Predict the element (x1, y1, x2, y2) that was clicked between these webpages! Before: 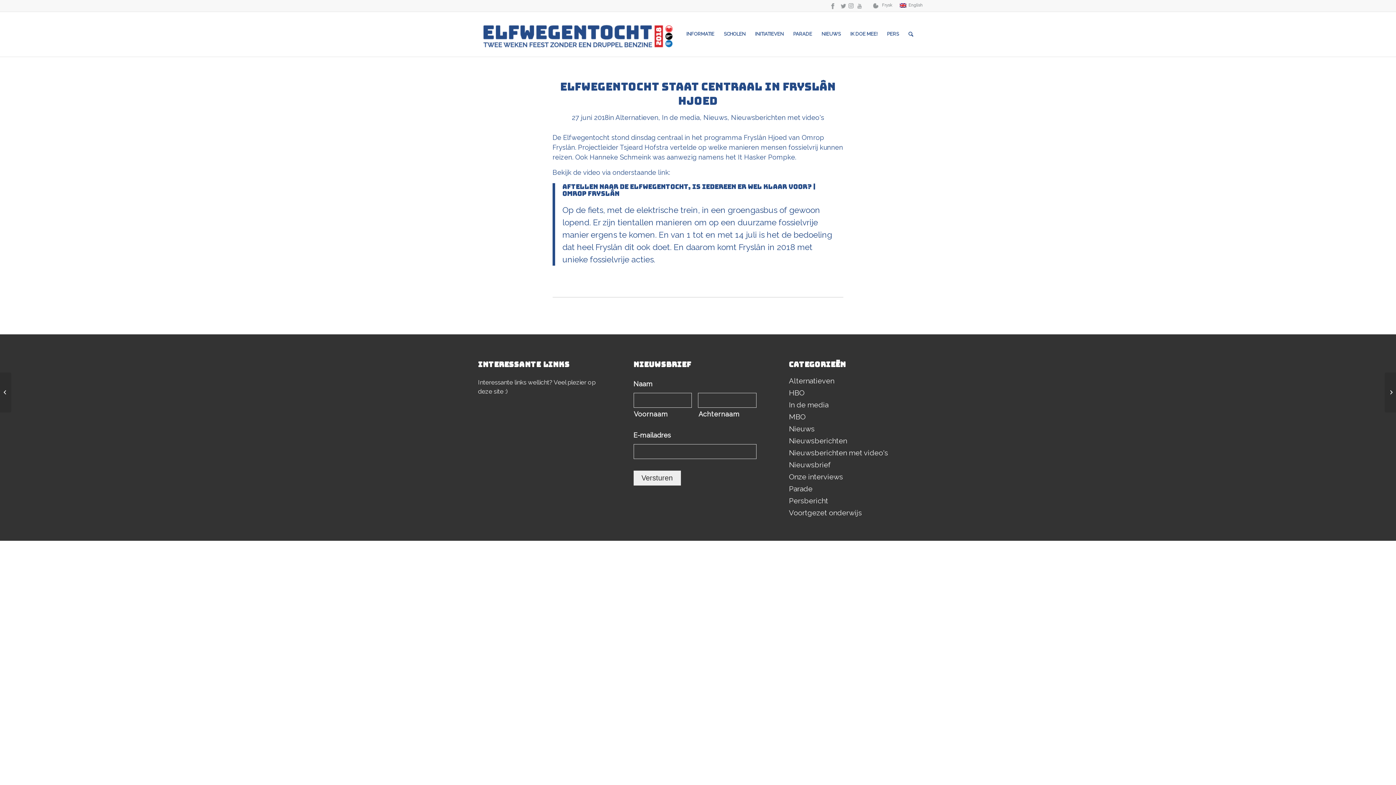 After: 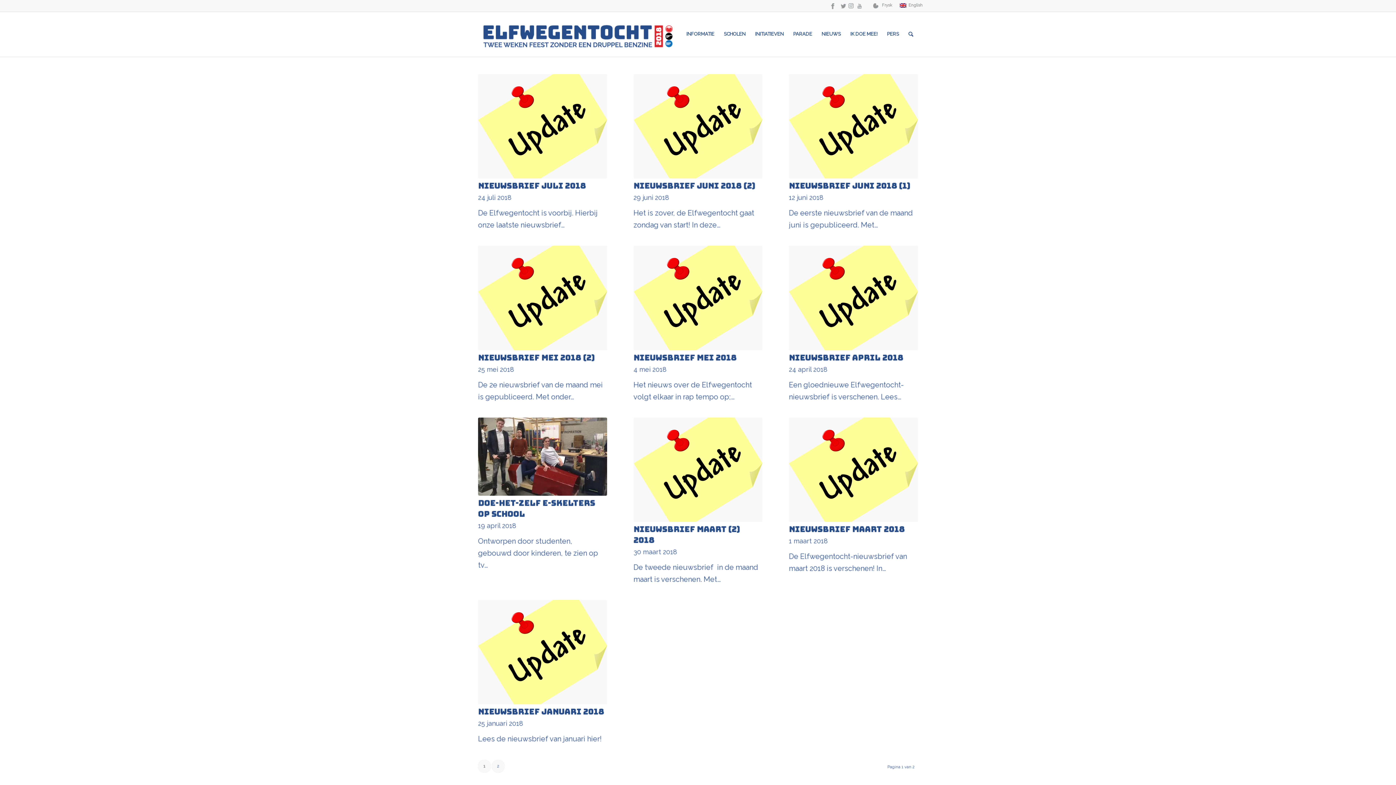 Action: bbox: (789, 460, 831, 469) label: Nieuwsbrief